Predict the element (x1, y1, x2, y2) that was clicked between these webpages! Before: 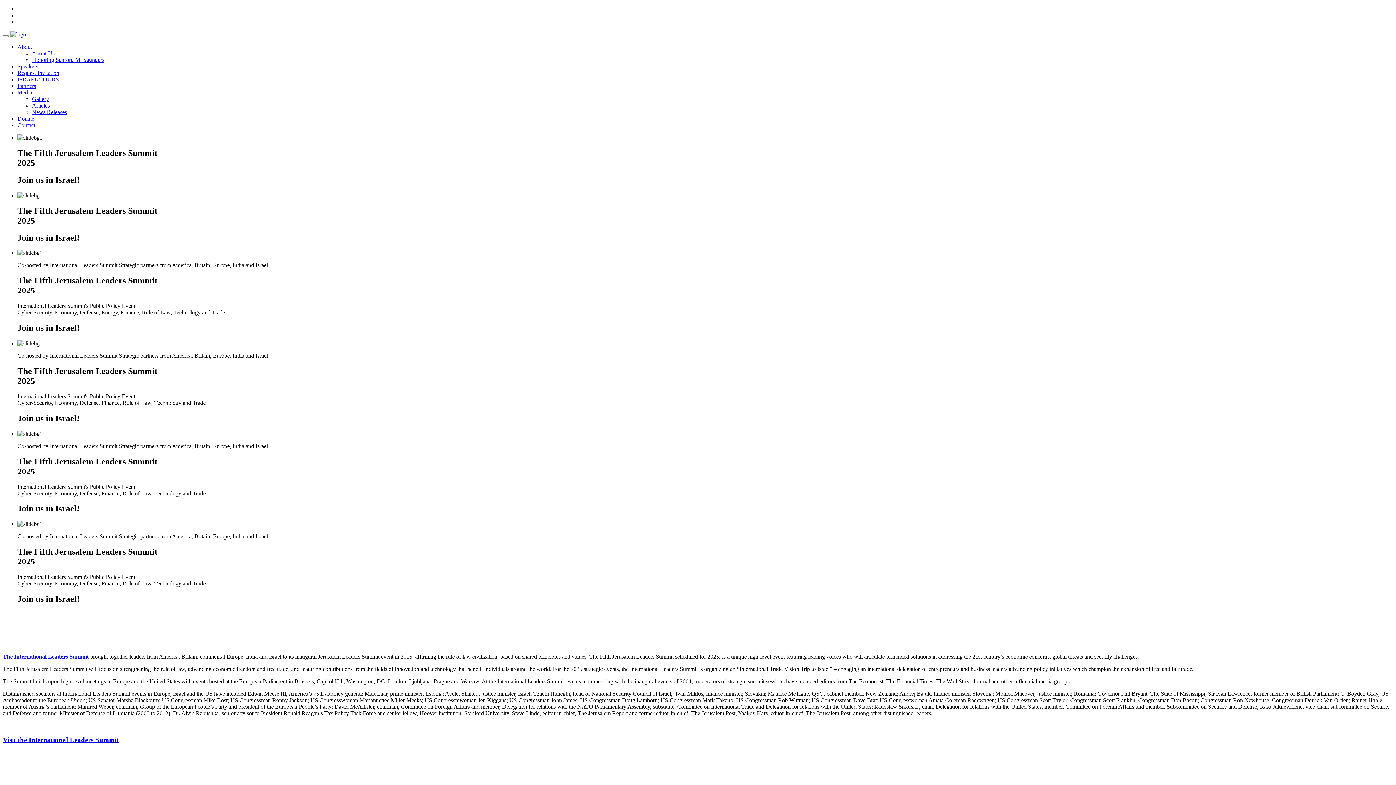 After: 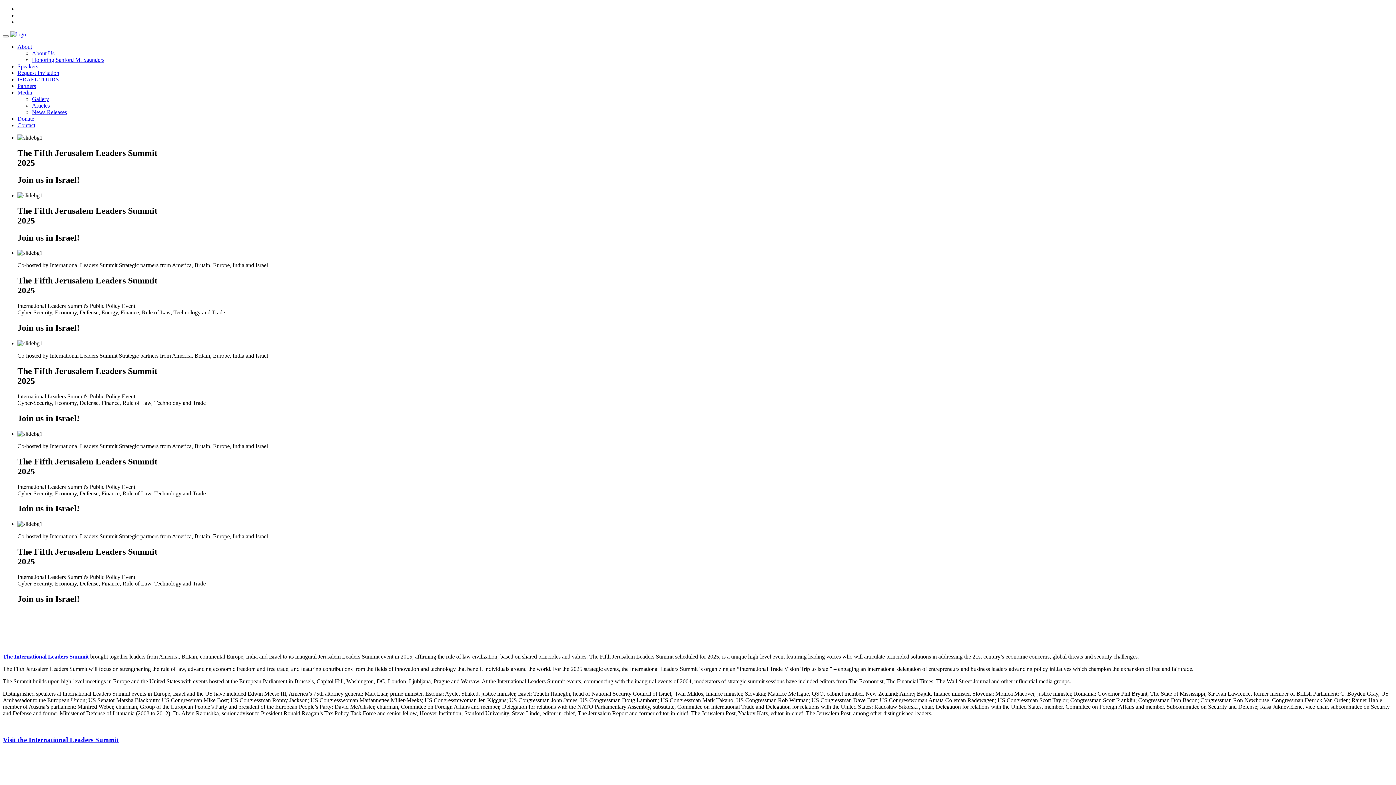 Action: bbox: (17, 76, 58, 82) label: ISRAEL TOURS